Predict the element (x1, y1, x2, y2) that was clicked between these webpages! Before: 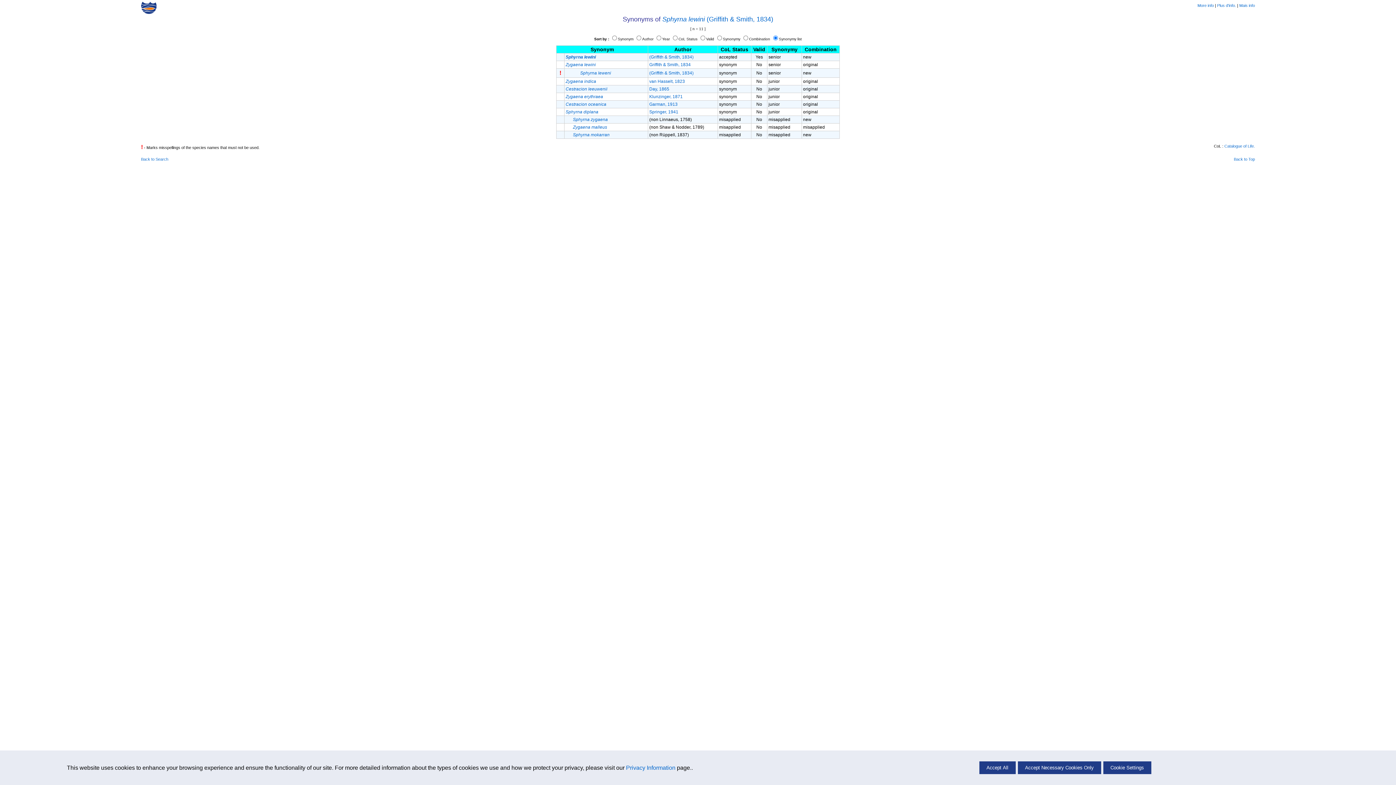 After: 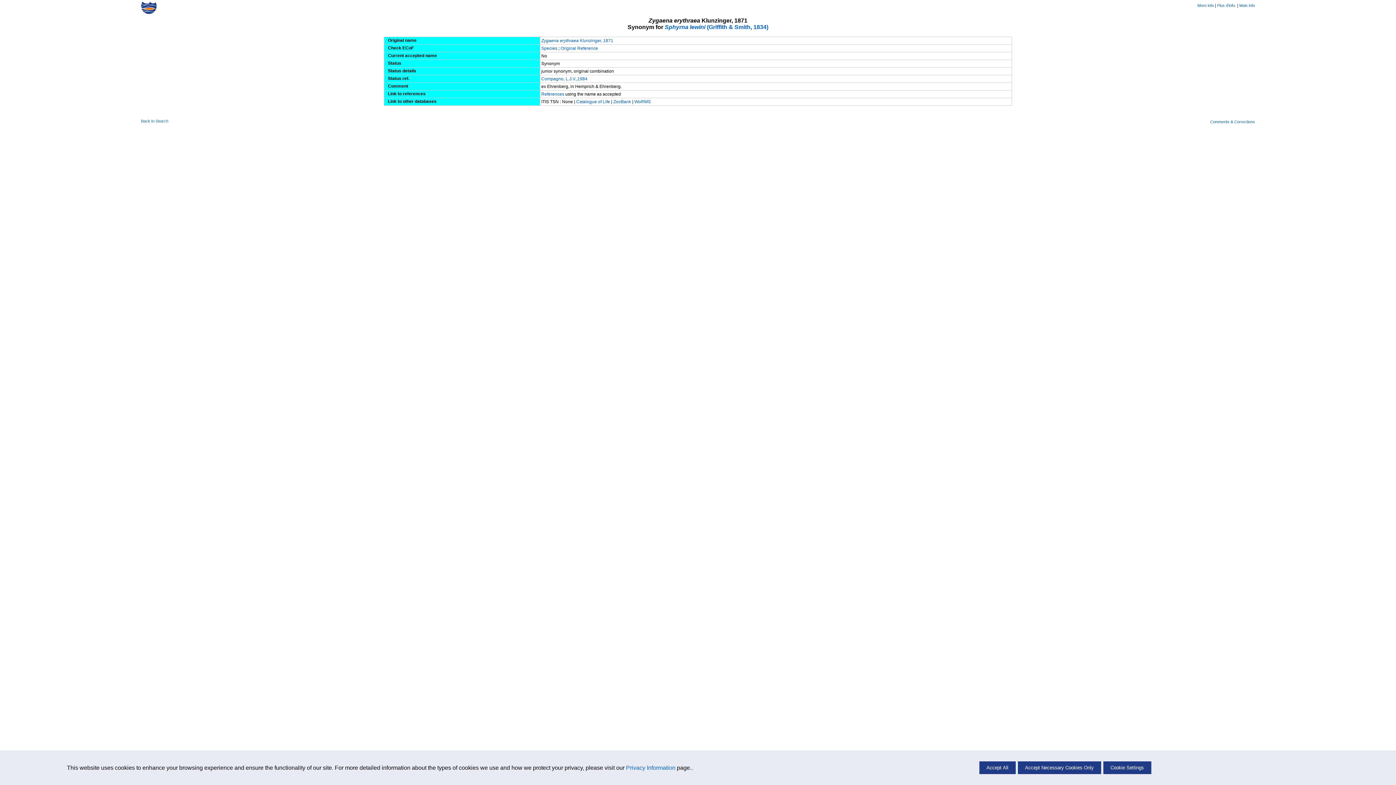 Action: label: Zygaena erythraea bbox: (565, 94, 603, 99)